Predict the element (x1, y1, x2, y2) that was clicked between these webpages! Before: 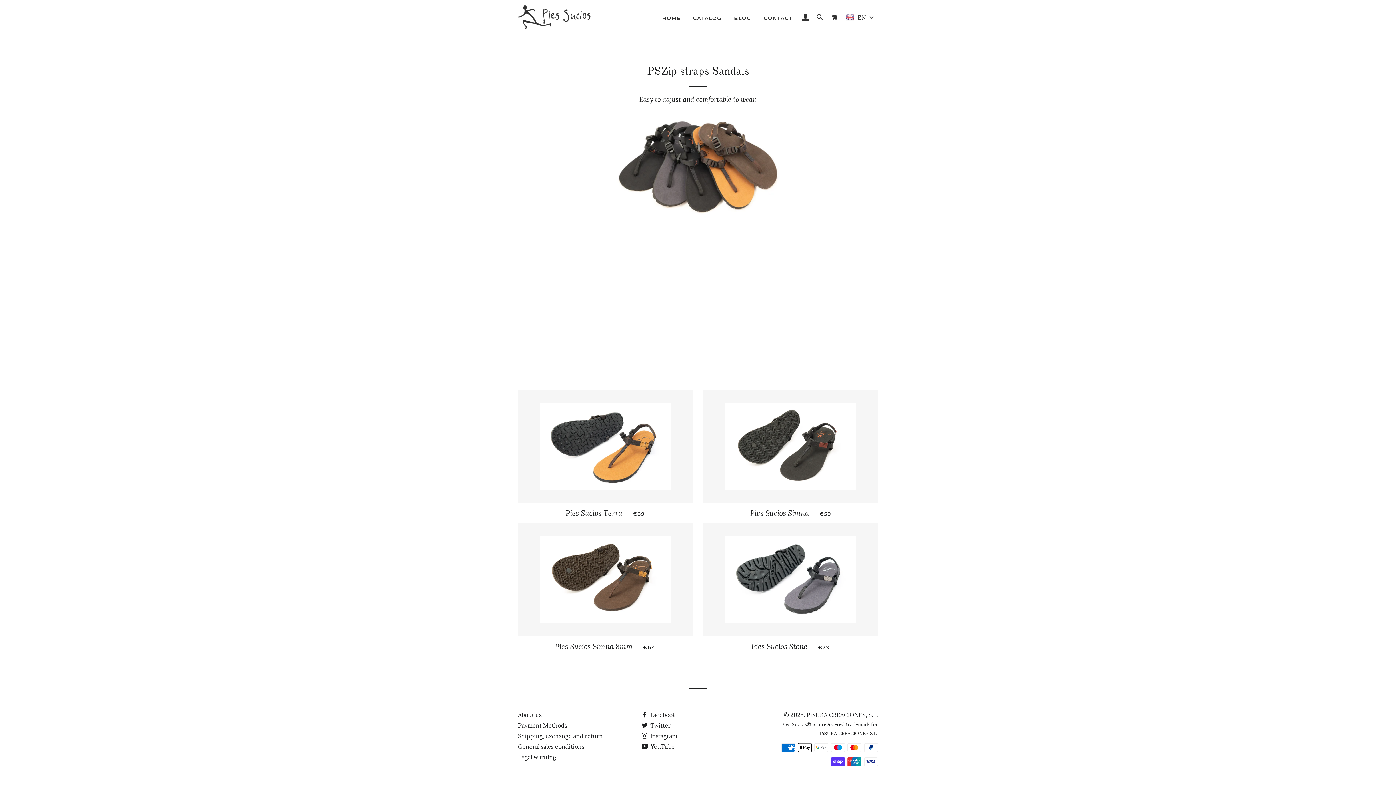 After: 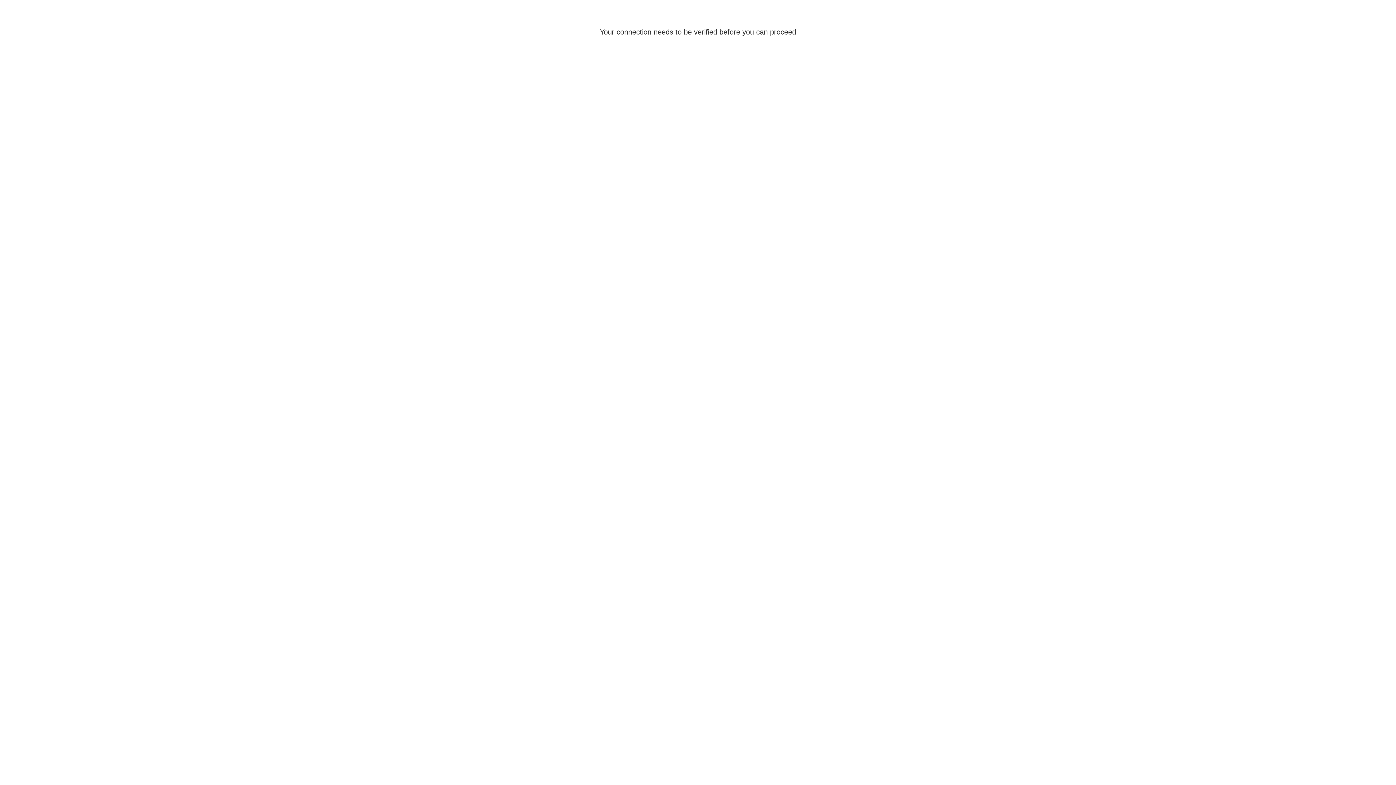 Action: bbox: (799, 6, 812, 28) label: LOG IN